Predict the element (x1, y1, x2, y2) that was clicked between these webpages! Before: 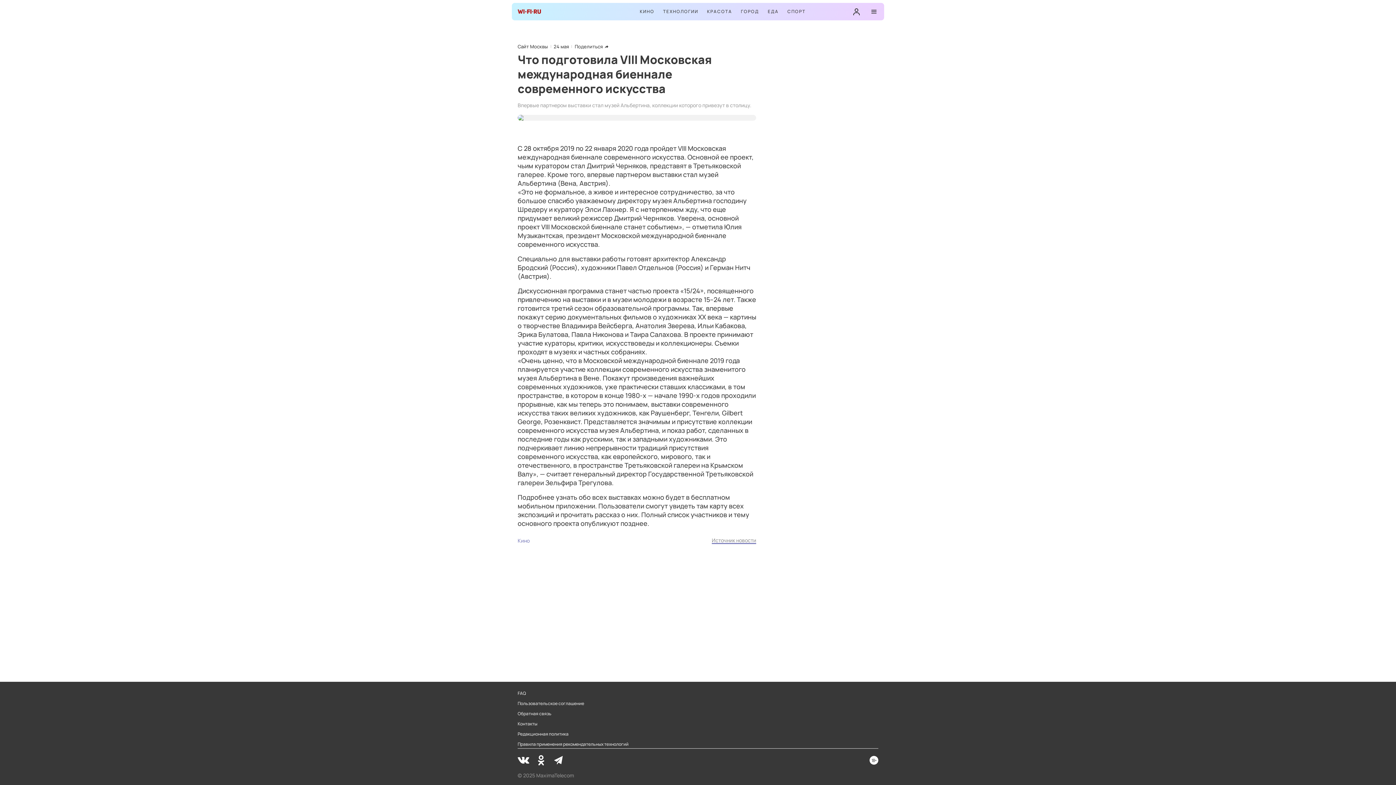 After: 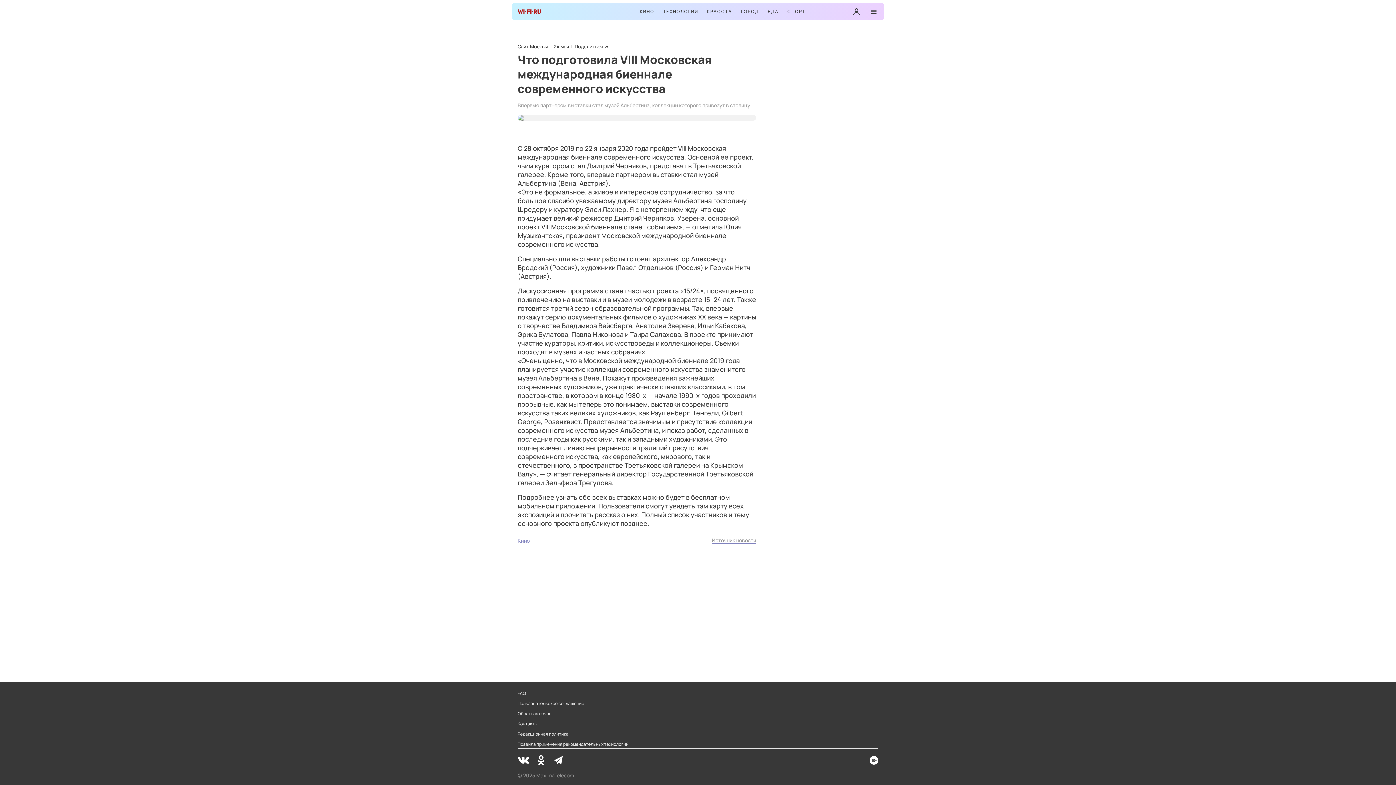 Action: label: Источник новости bbox: (712, 537, 756, 544)